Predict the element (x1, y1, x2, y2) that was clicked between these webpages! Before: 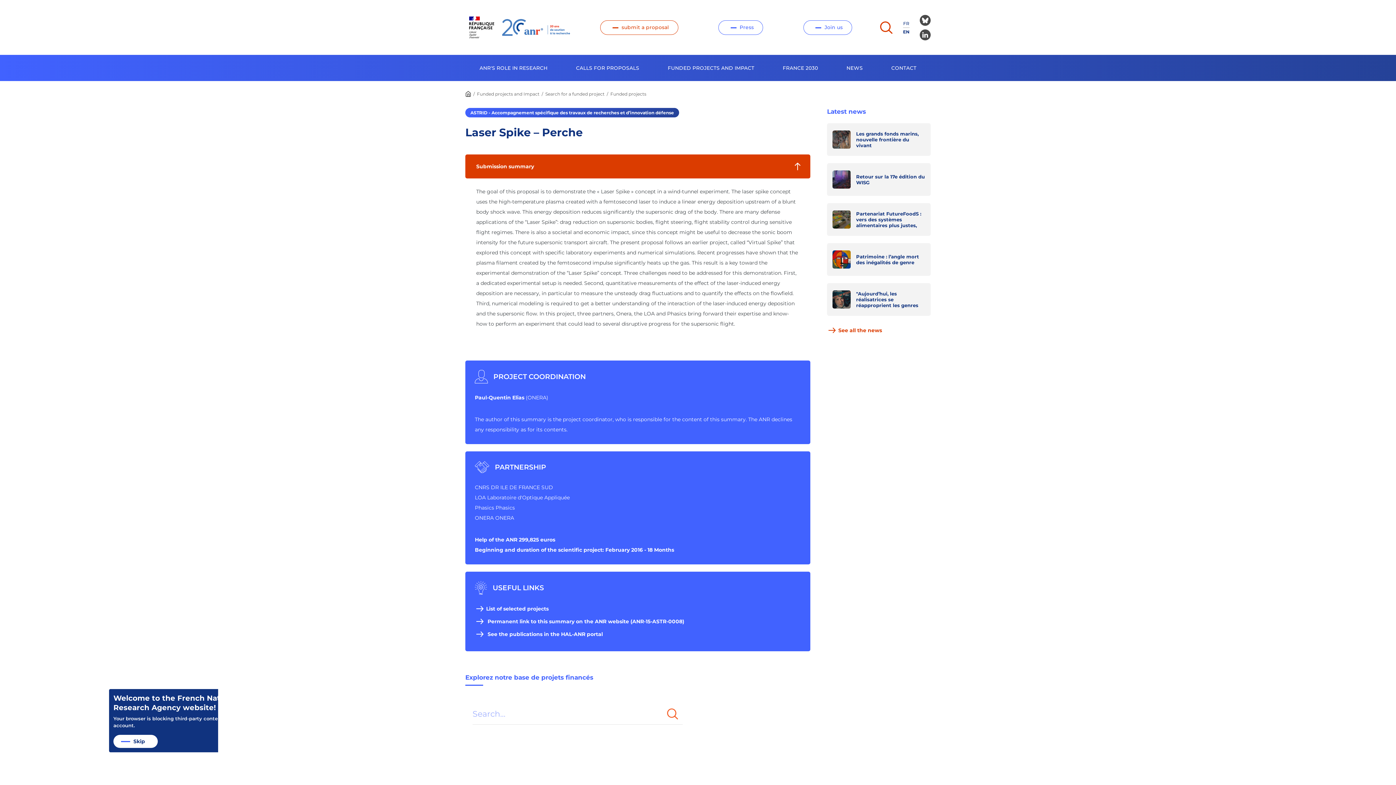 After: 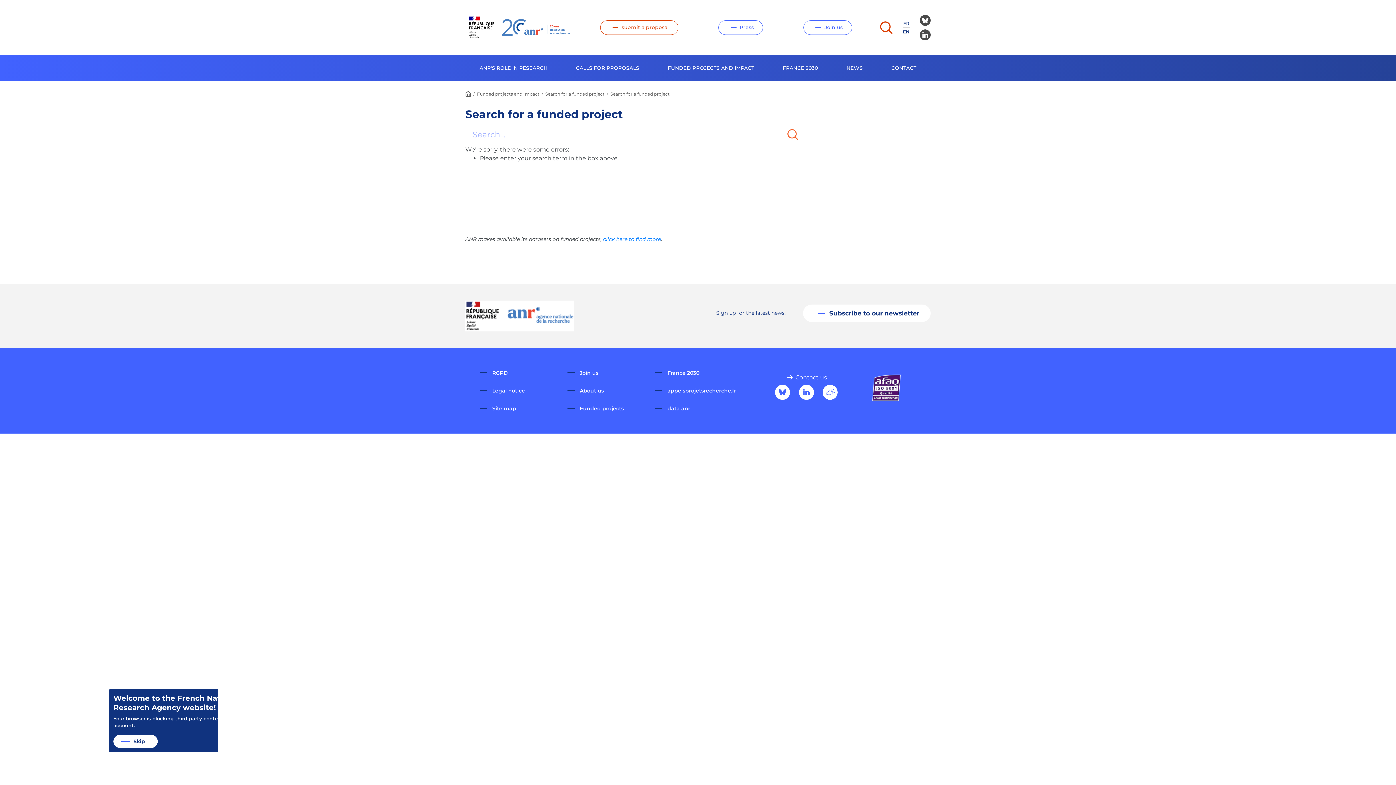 Action: bbox: (662, 704, 682, 724)